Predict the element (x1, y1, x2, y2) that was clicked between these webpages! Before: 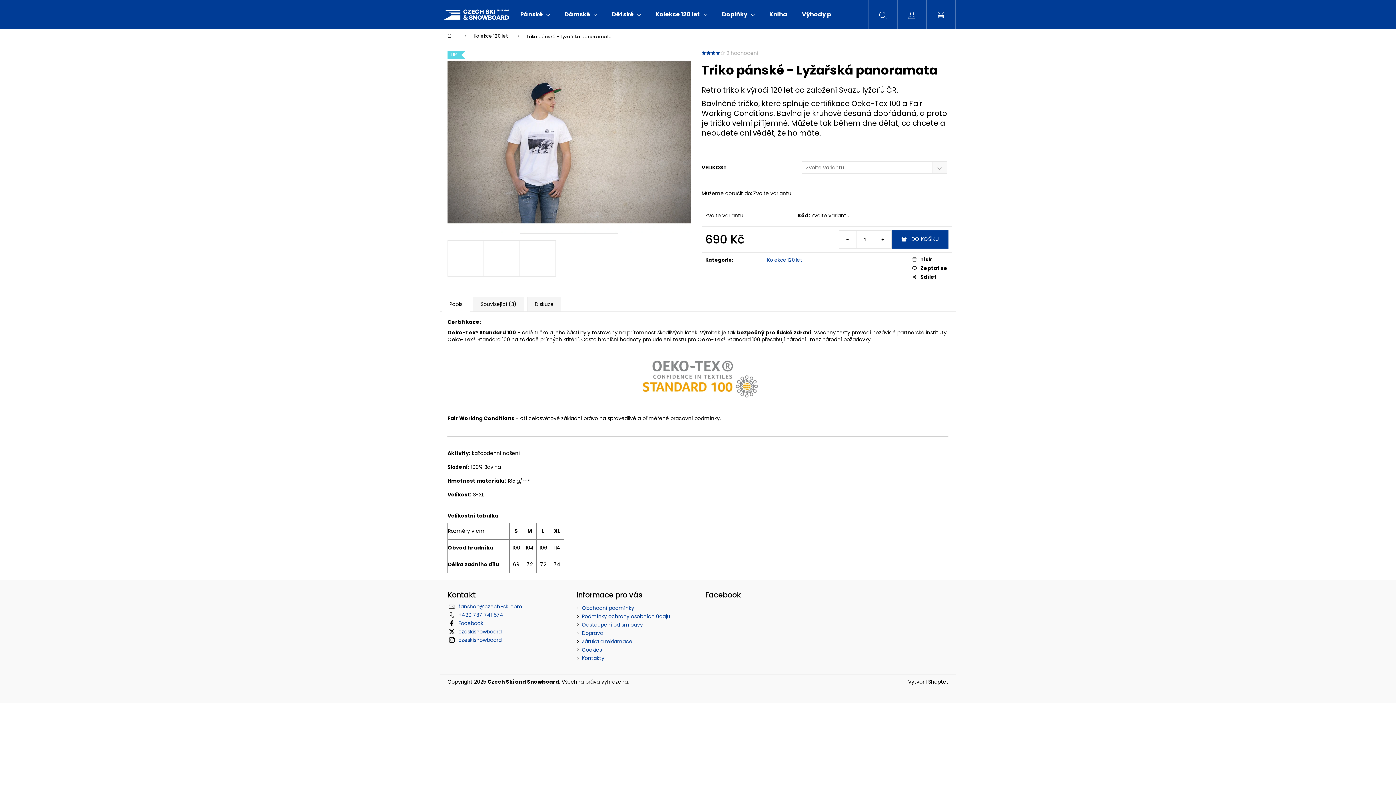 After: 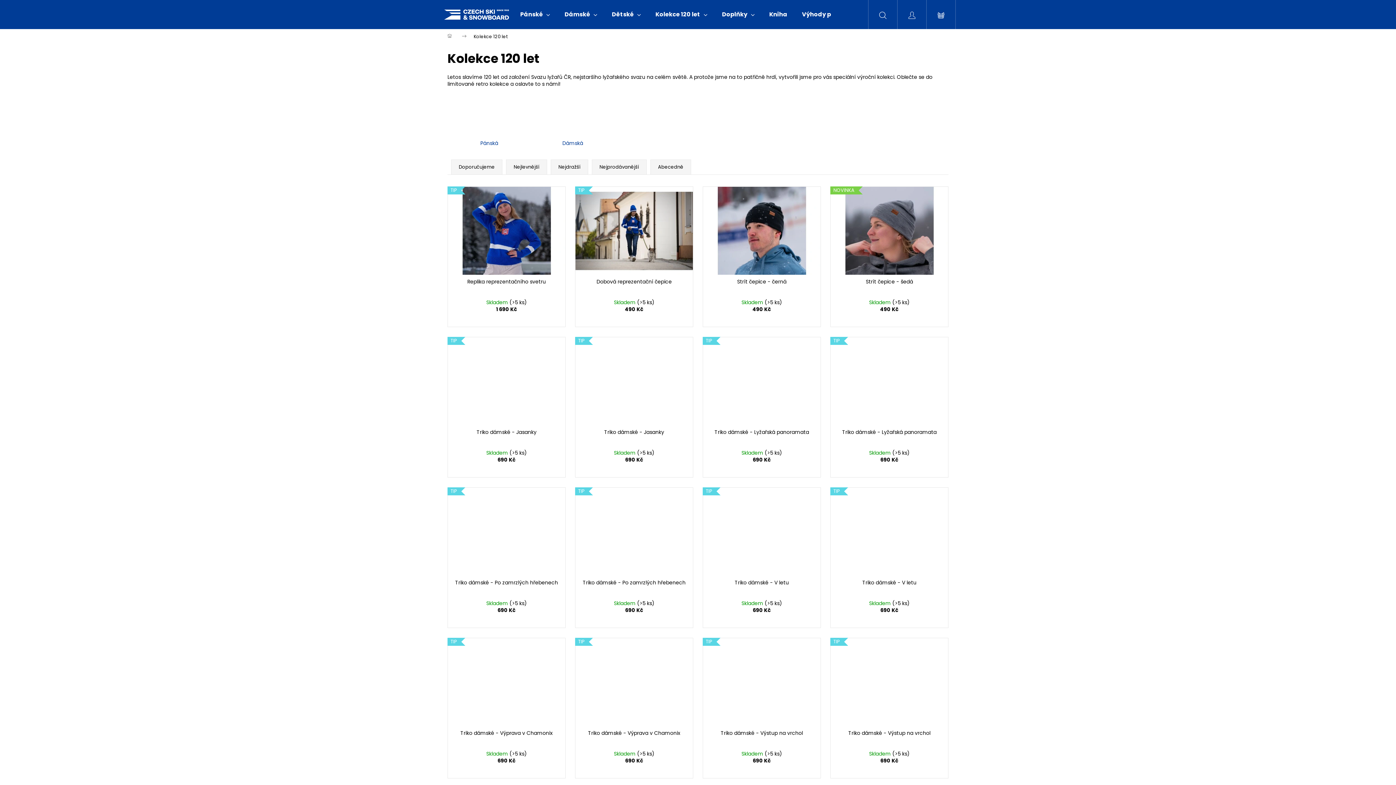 Action: label: Kolekce 120 let bbox: (466, 29, 519, 43)